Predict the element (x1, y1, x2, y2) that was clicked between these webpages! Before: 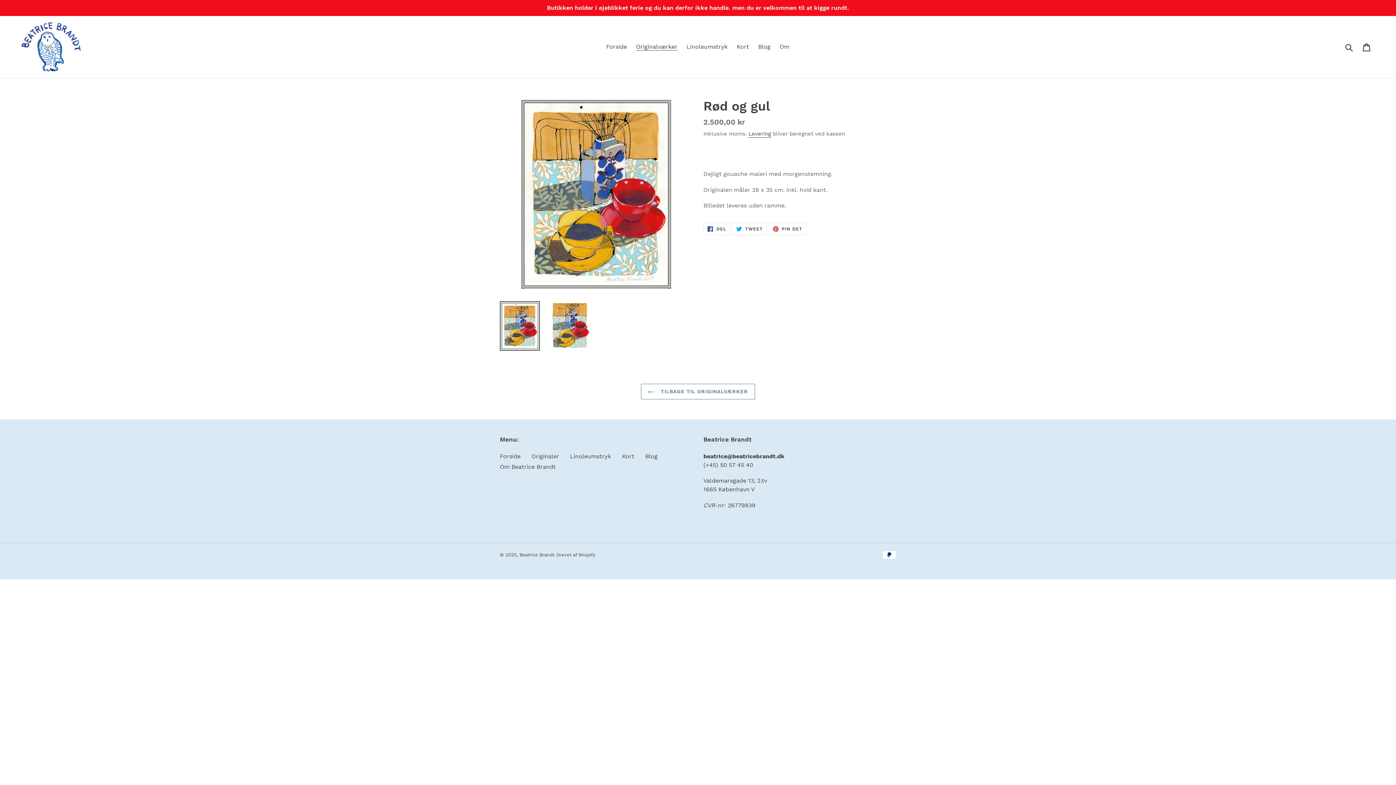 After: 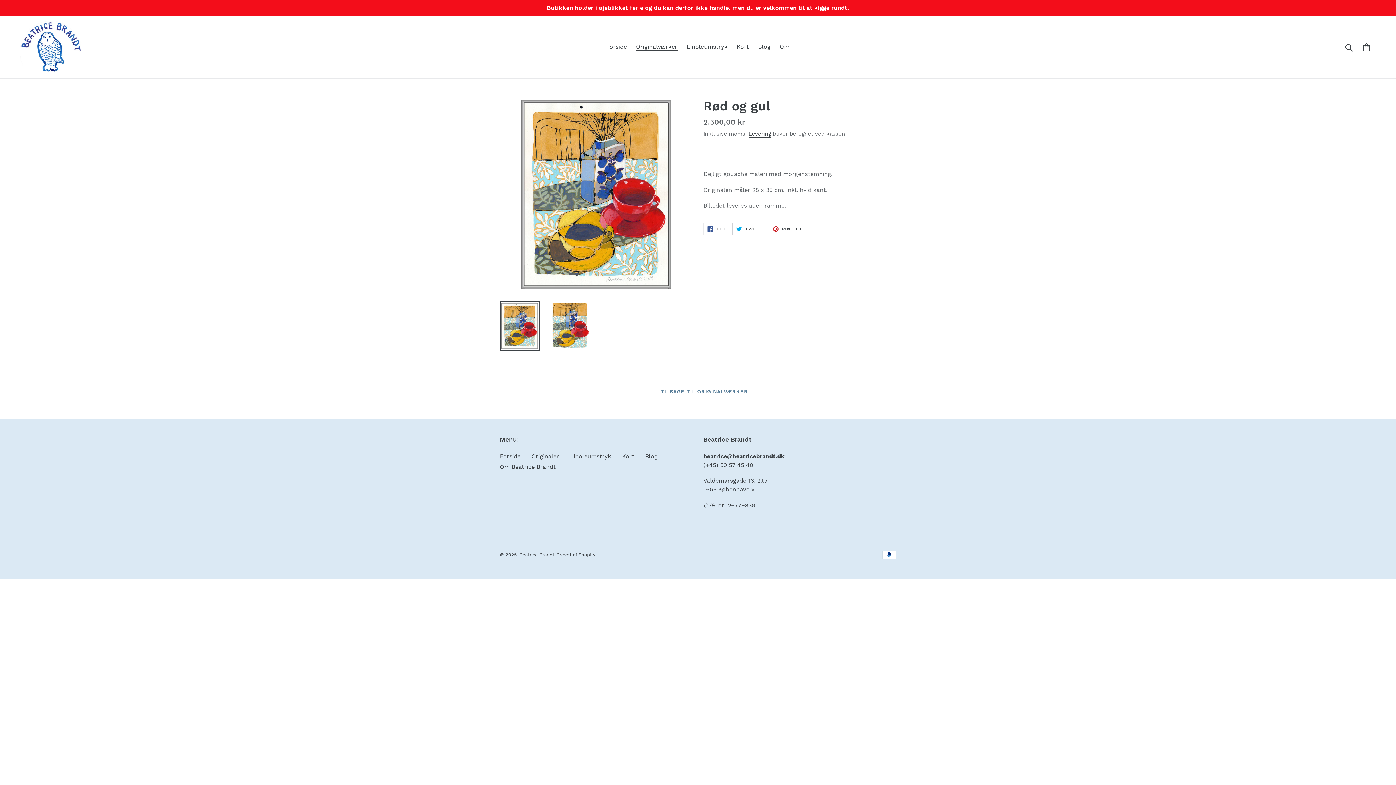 Action: label:  TWEET
TWEET PÅ TWITTER bbox: (732, 223, 767, 235)